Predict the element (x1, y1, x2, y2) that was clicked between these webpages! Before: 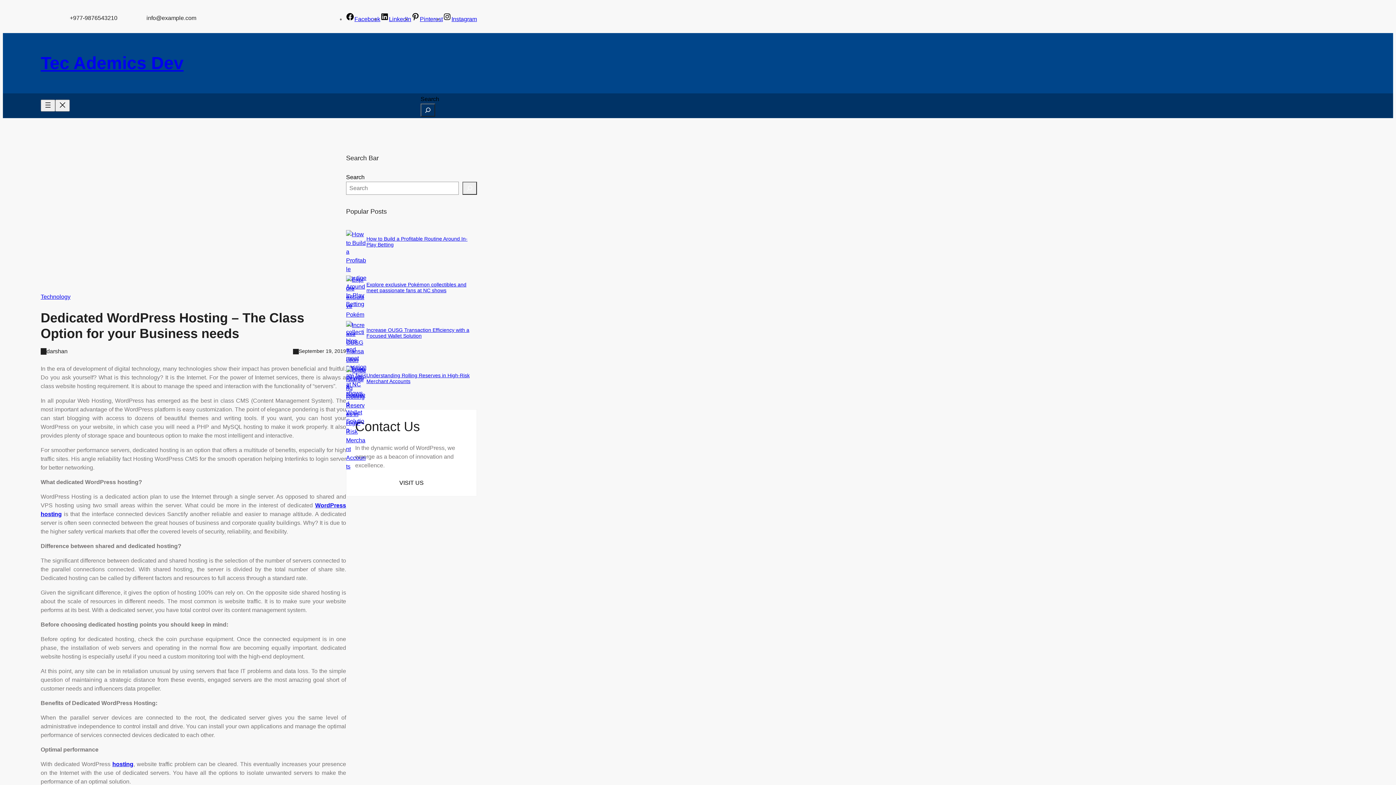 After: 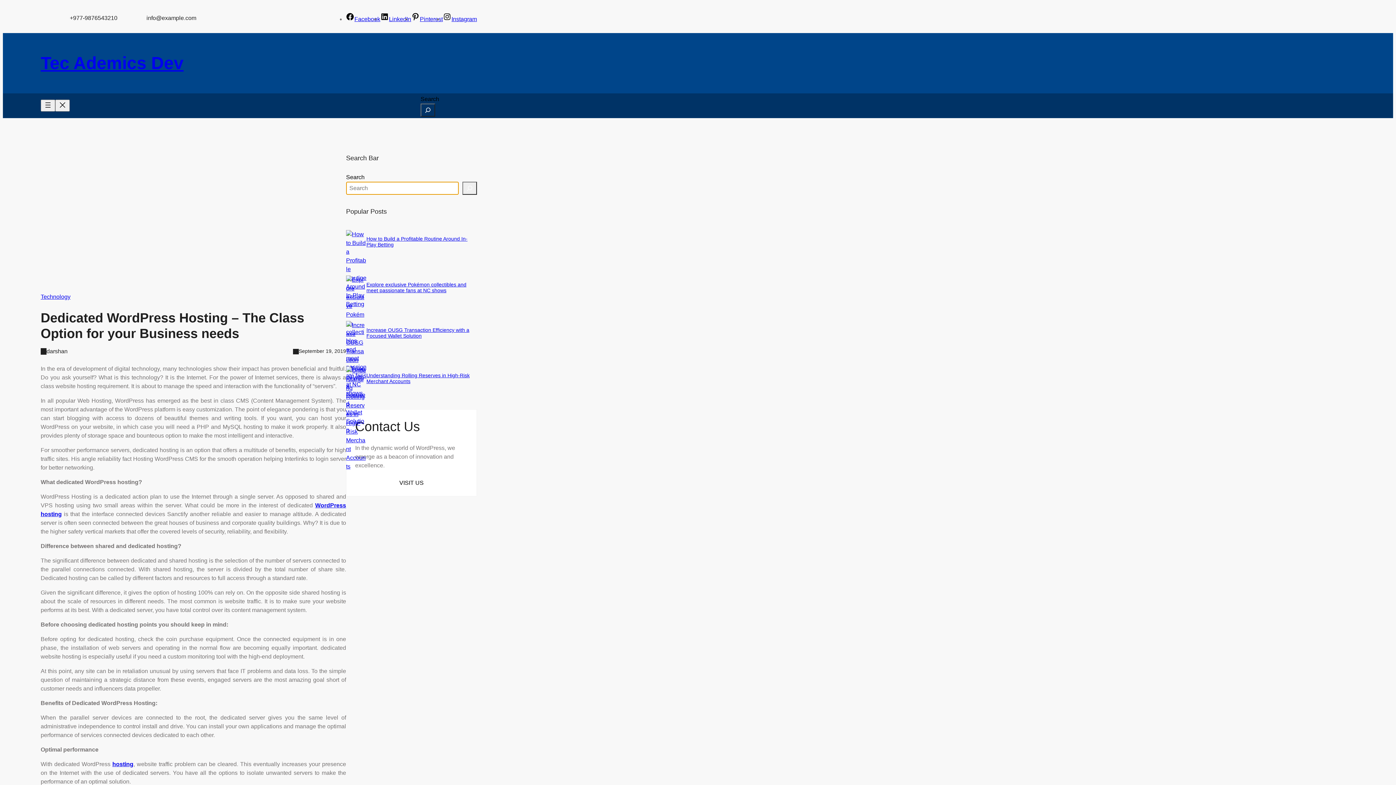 Action: label: Search bbox: (462, 181, 477, 194)